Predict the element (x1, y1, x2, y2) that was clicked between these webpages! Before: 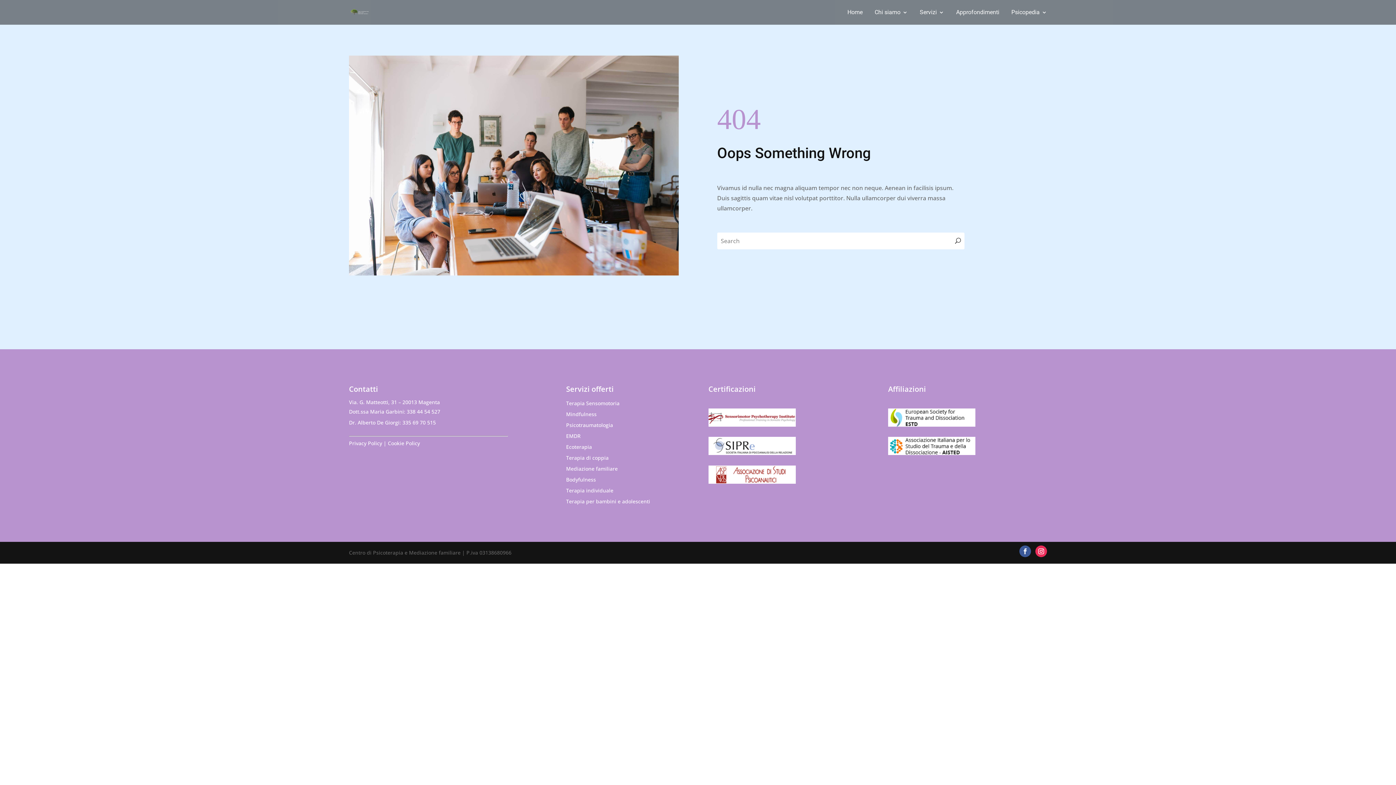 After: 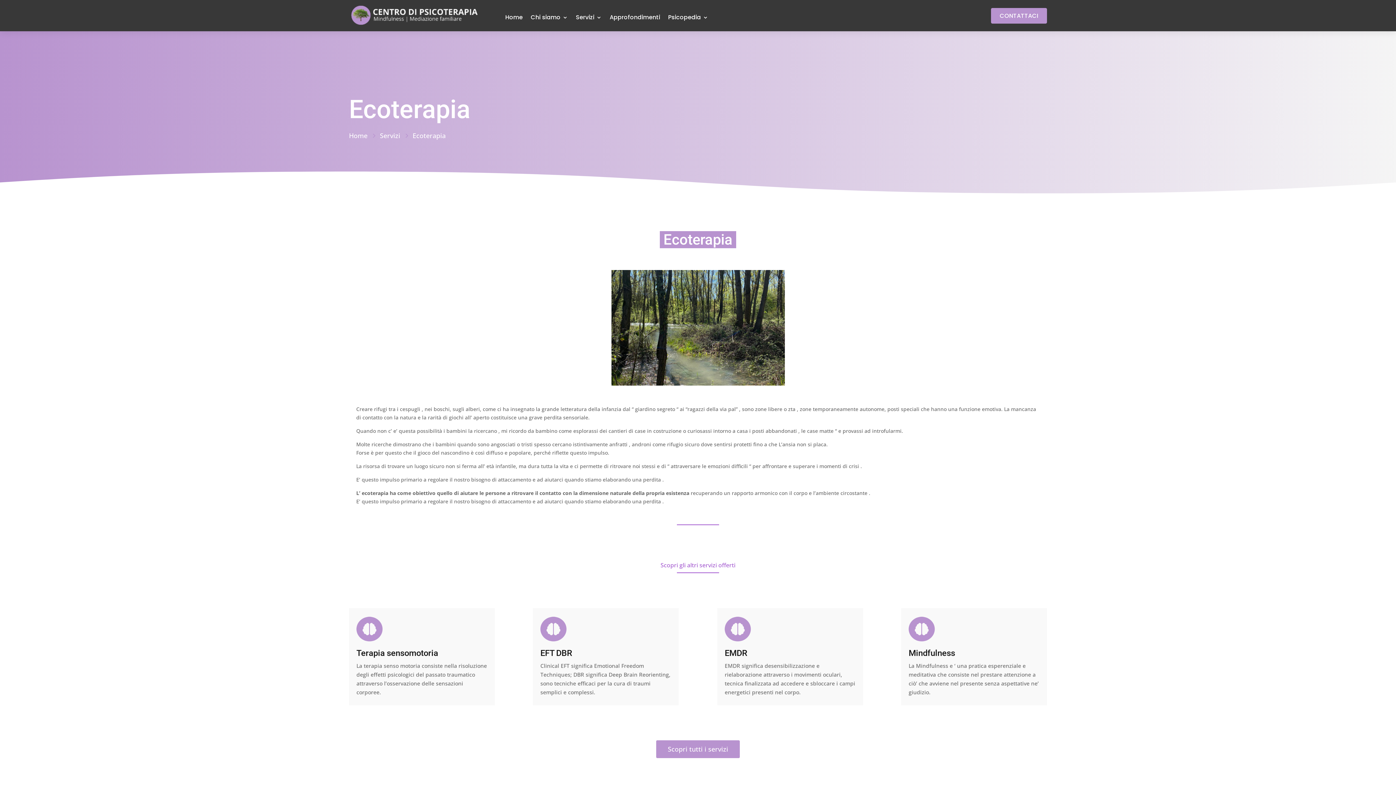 Action: bbox: (566, 443, 592, 450) label: Ecoterapia